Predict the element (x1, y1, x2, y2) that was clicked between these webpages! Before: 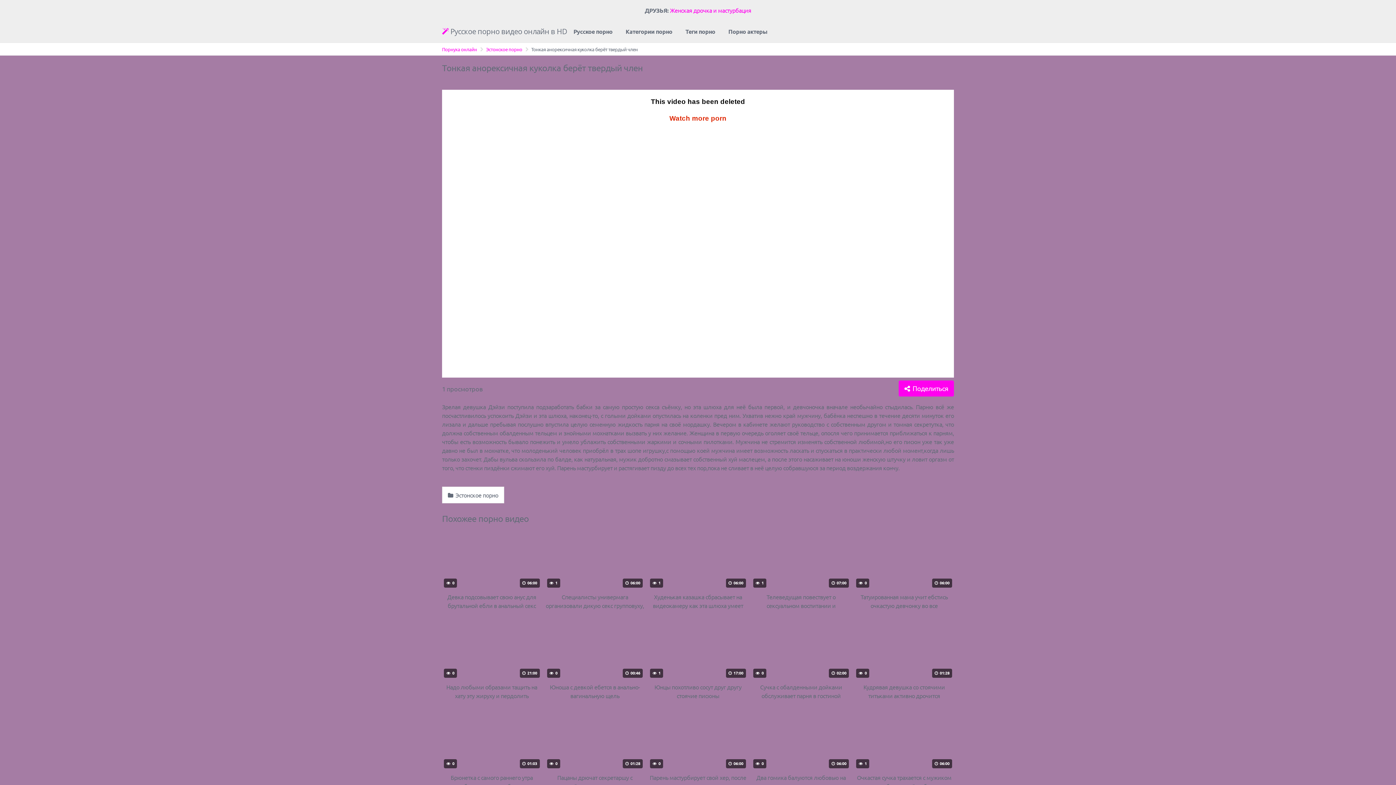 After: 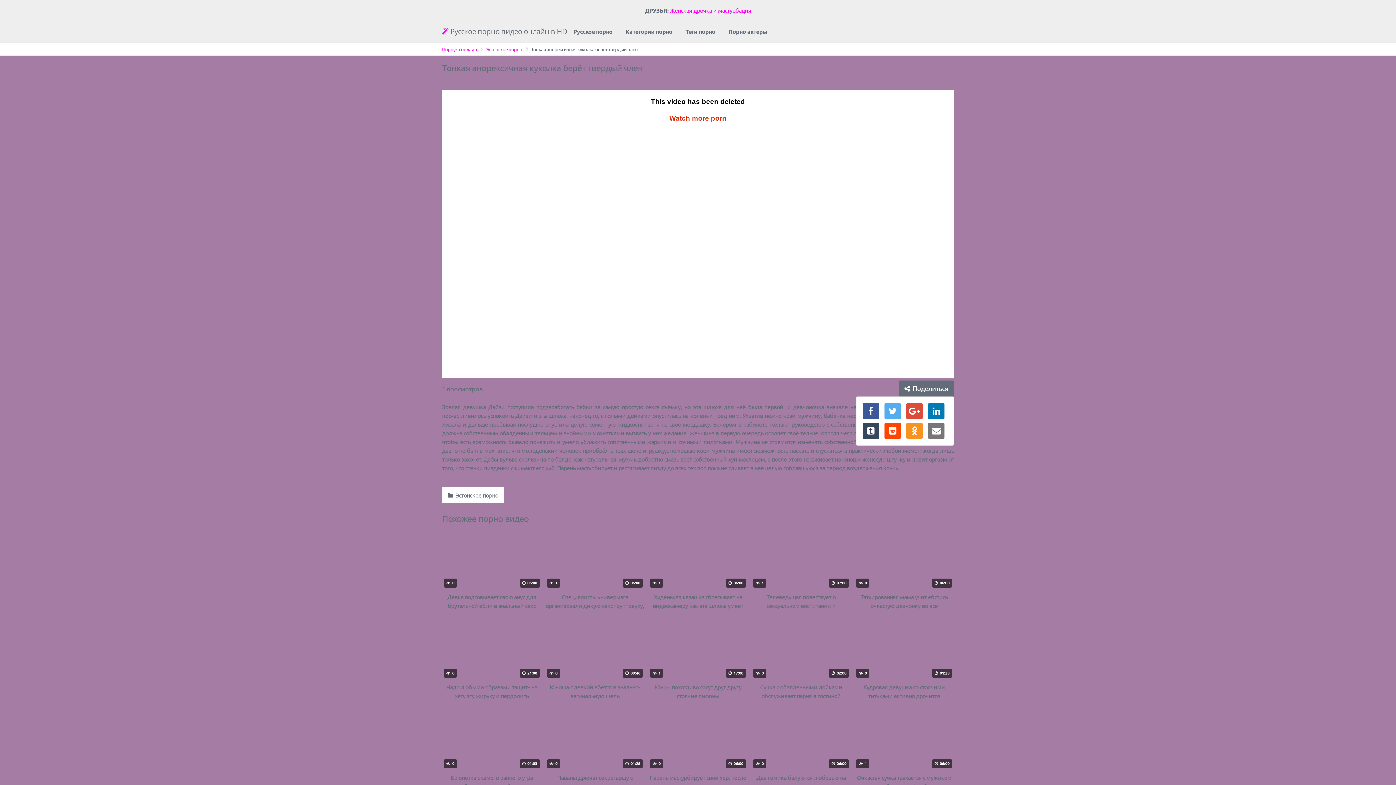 Action: label:  Поделиться bbox: (898, 380, 954, 396)